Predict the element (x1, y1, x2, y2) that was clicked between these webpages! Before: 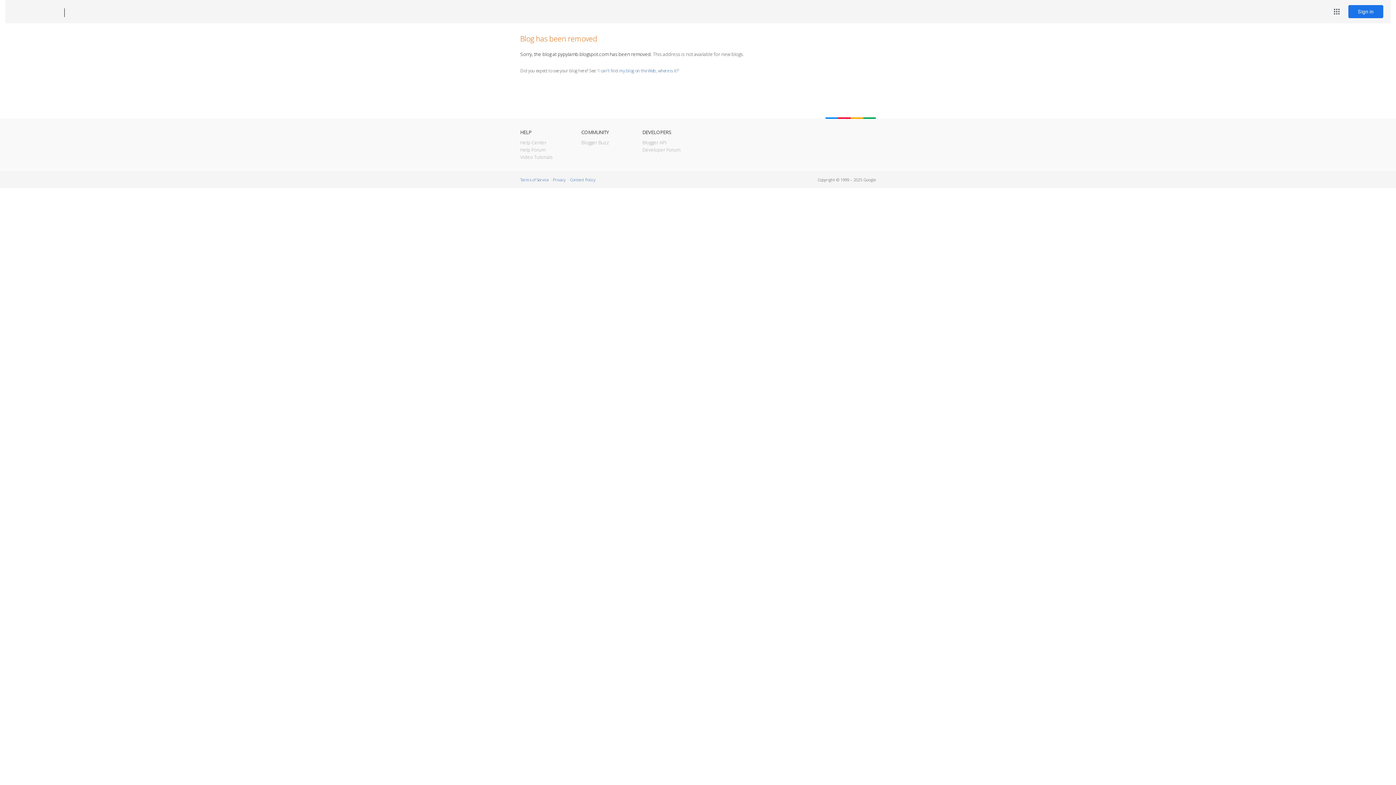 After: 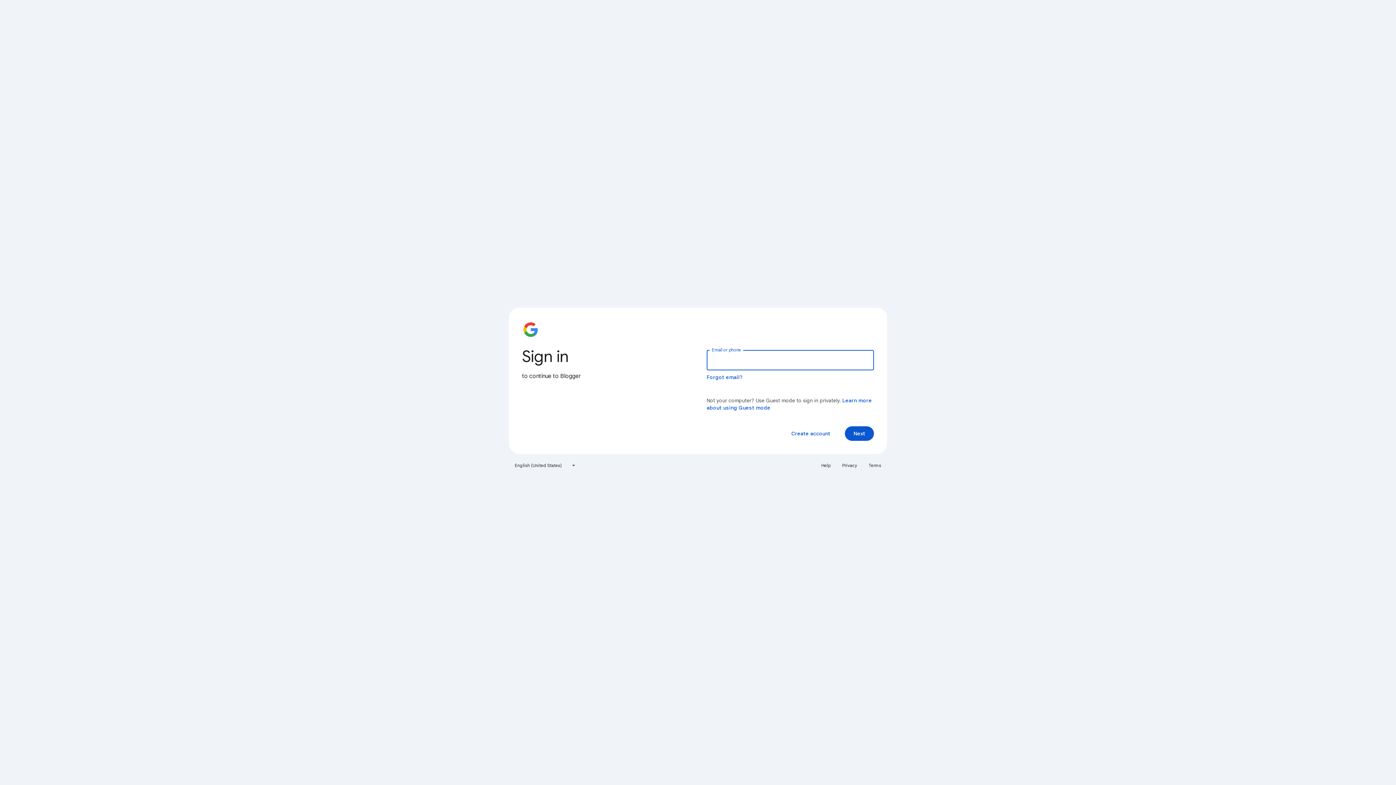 Action: label: Sign in bbox: (1348, 5, 1383, 18)